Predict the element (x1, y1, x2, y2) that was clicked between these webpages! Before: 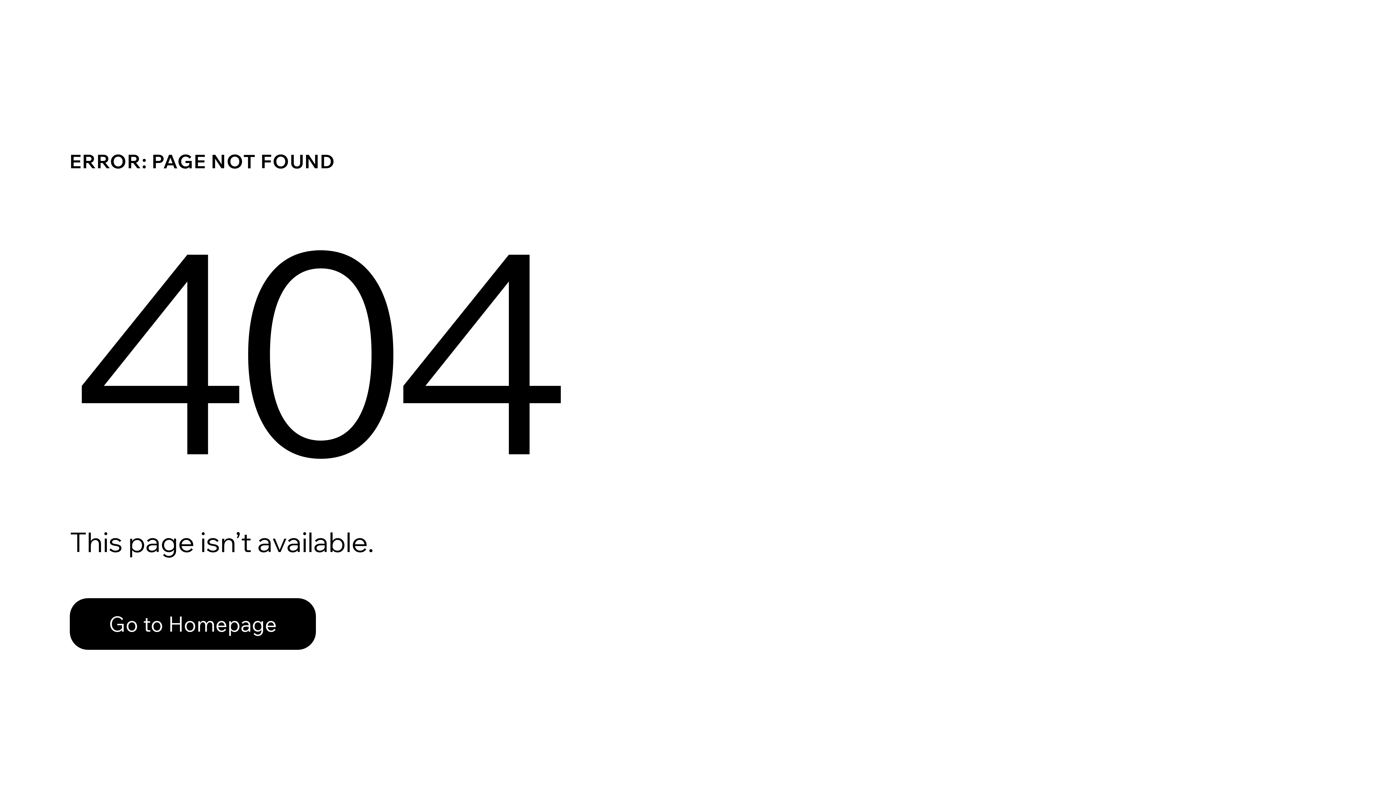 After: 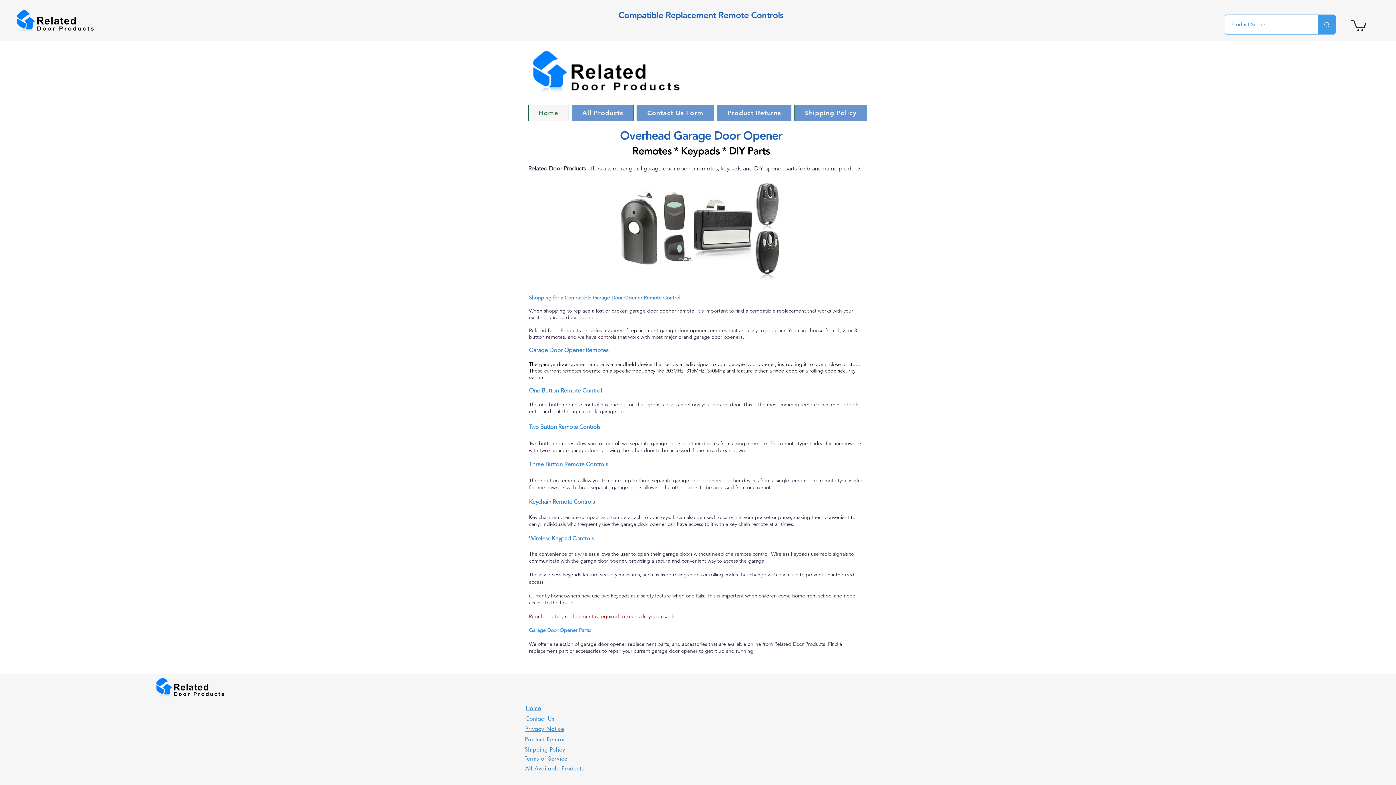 Action: bbox: (69, 582, 768, 659) label: Go to Homepage